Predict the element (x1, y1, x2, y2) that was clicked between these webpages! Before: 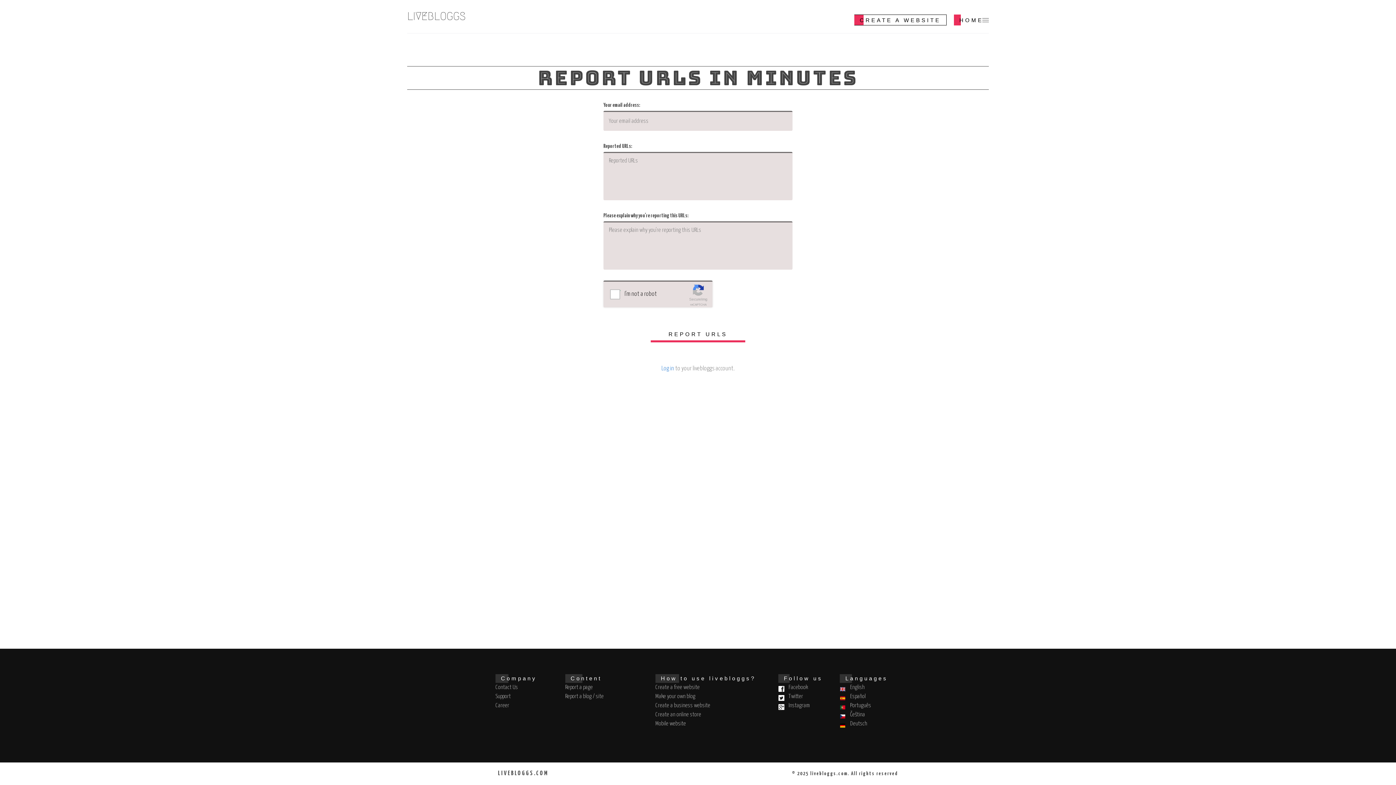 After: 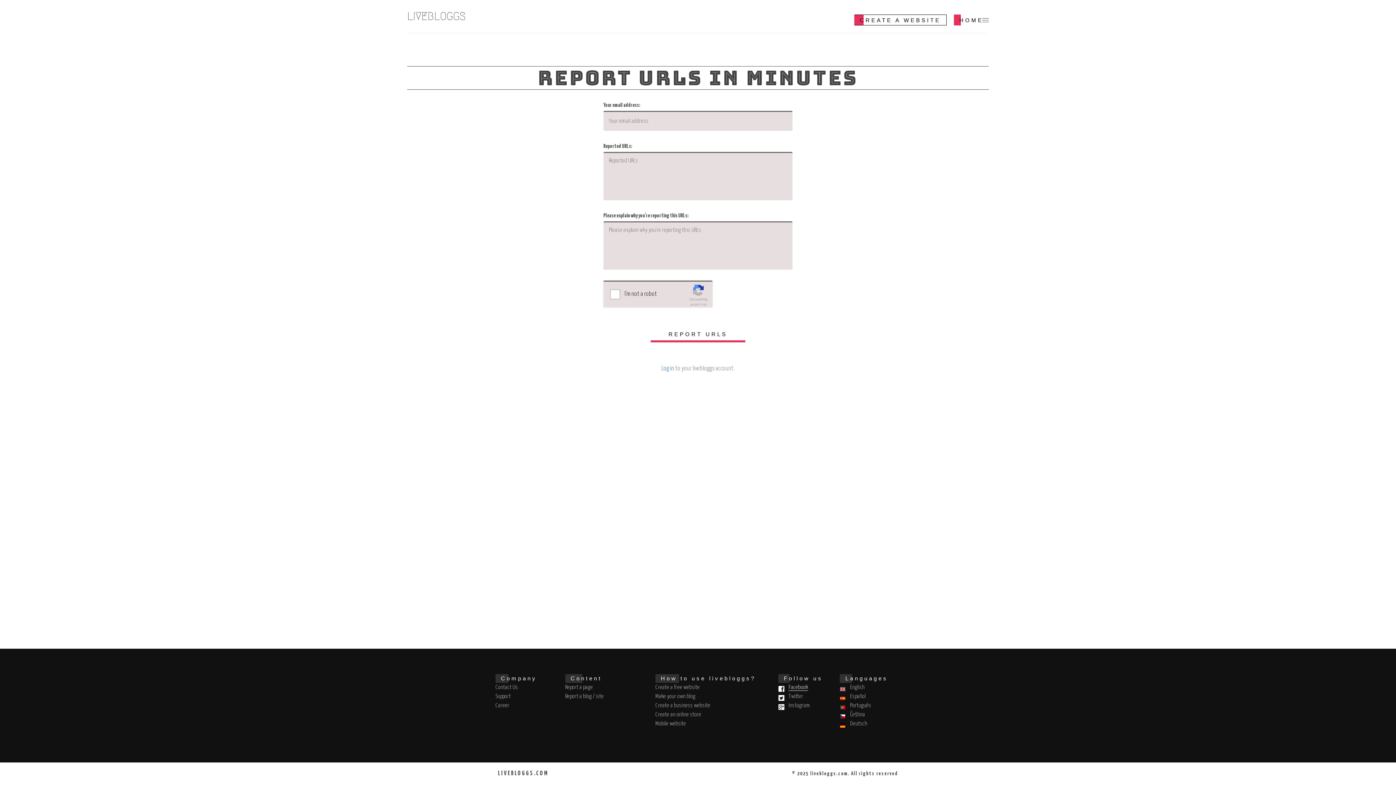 Action: bbox: (788, 685, 808, 691) label: Facebook